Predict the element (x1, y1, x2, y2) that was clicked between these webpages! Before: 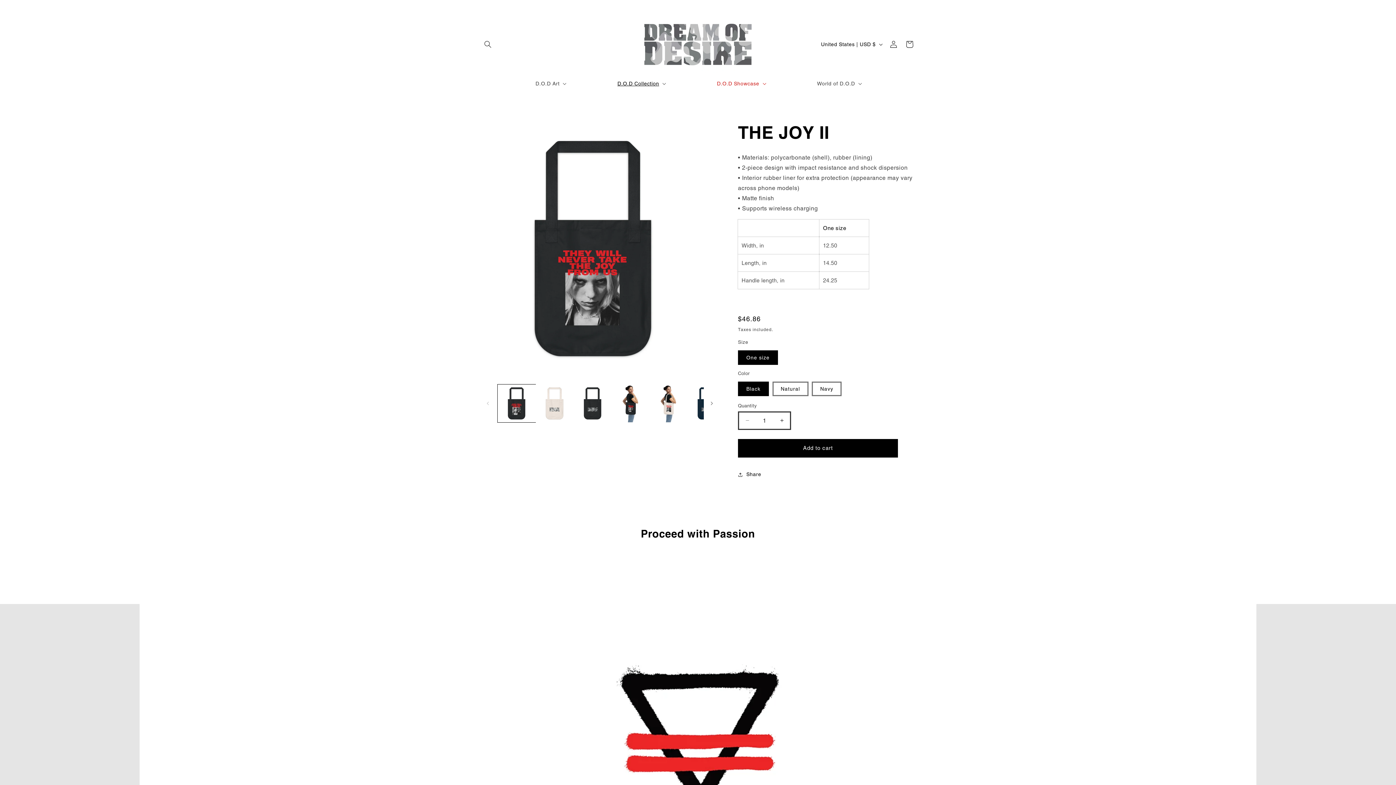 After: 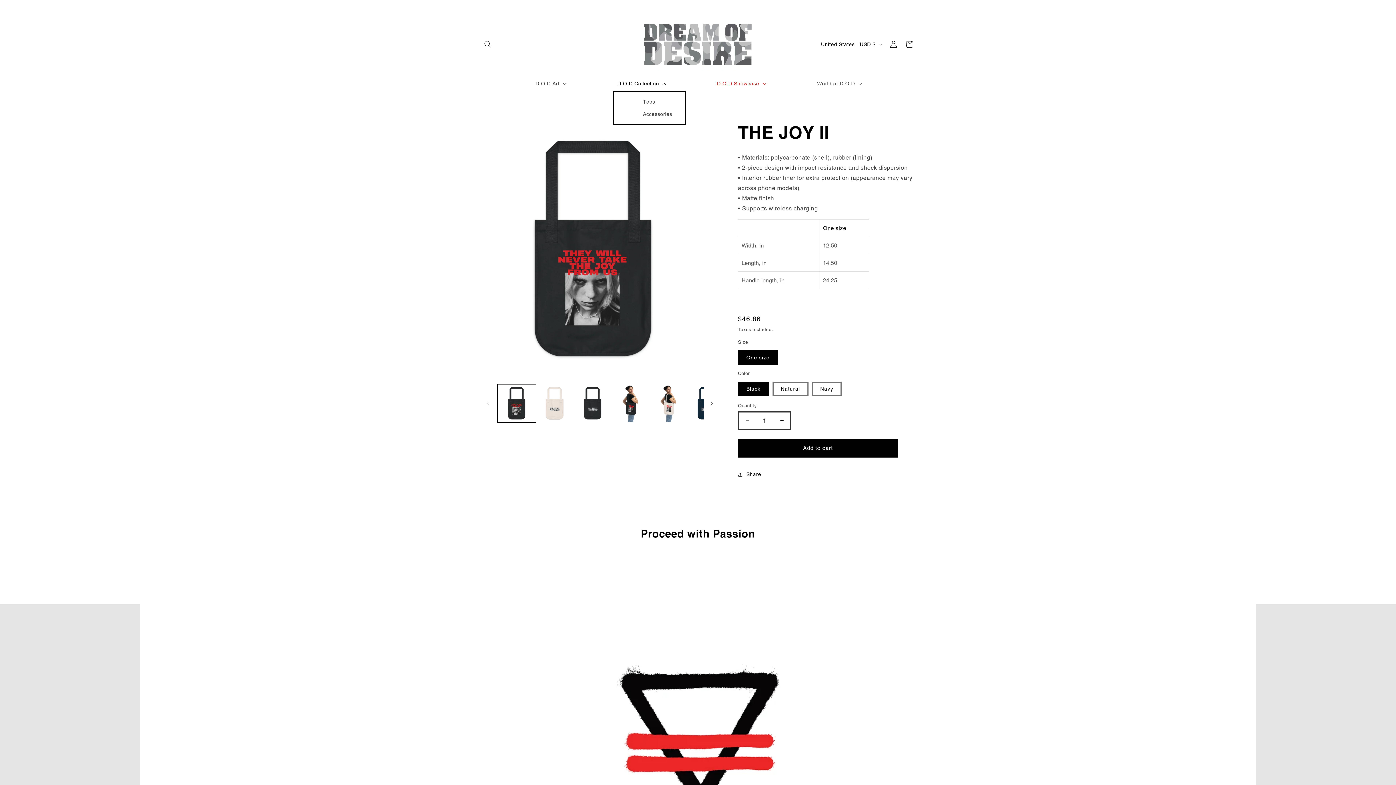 Action: bbox: (613, 75, 669, 91) label: D.O.D Collection